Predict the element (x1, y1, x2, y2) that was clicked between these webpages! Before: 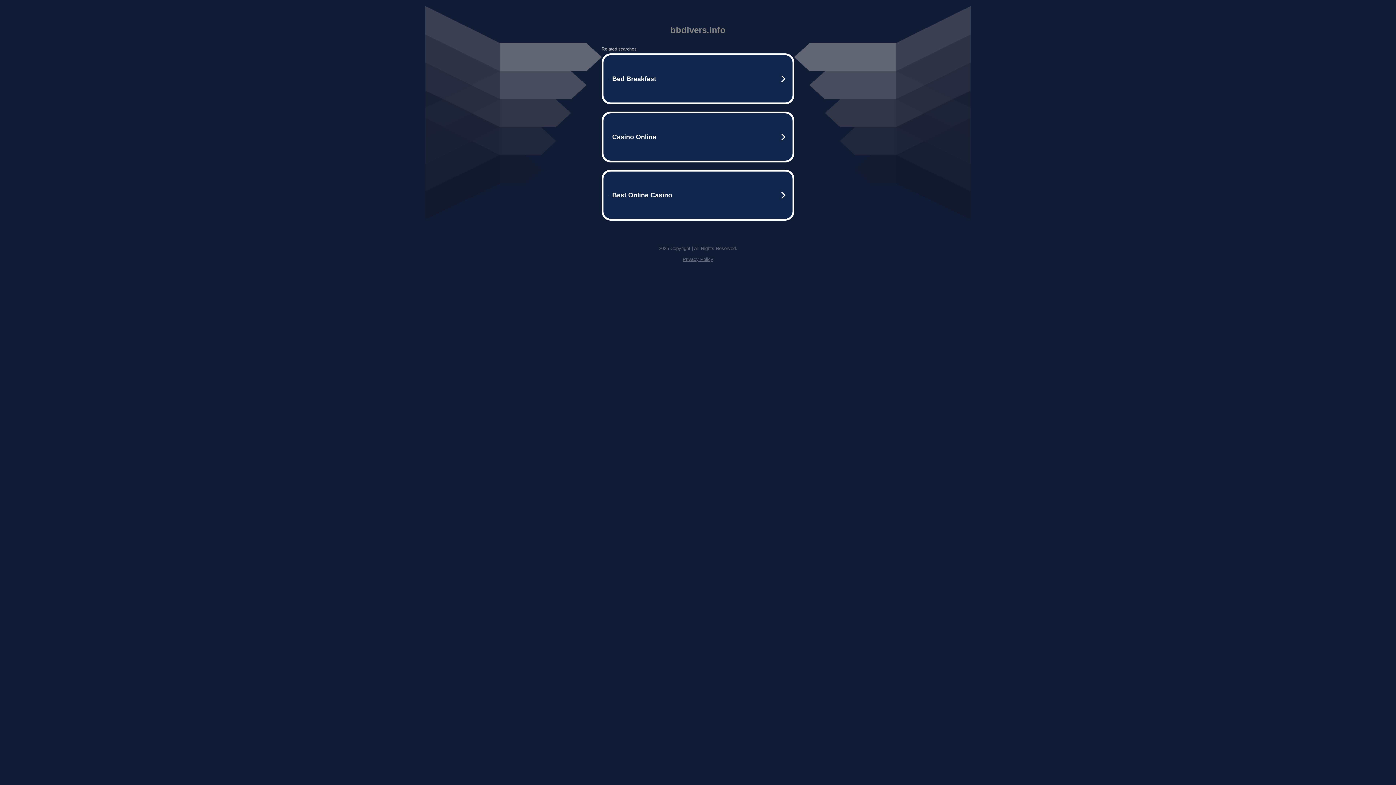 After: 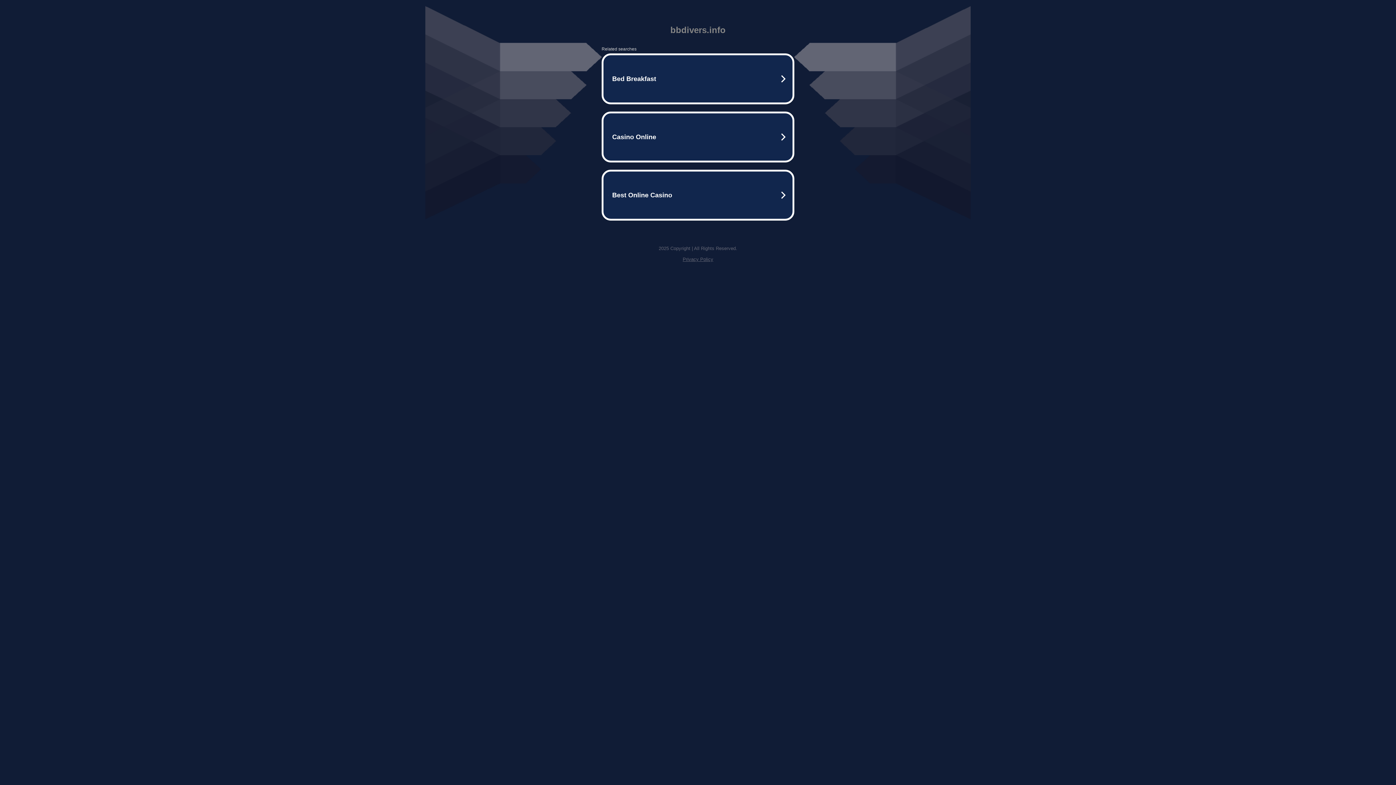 Action: bbox: (682, 256, 713, 262) label: Privacy Policy